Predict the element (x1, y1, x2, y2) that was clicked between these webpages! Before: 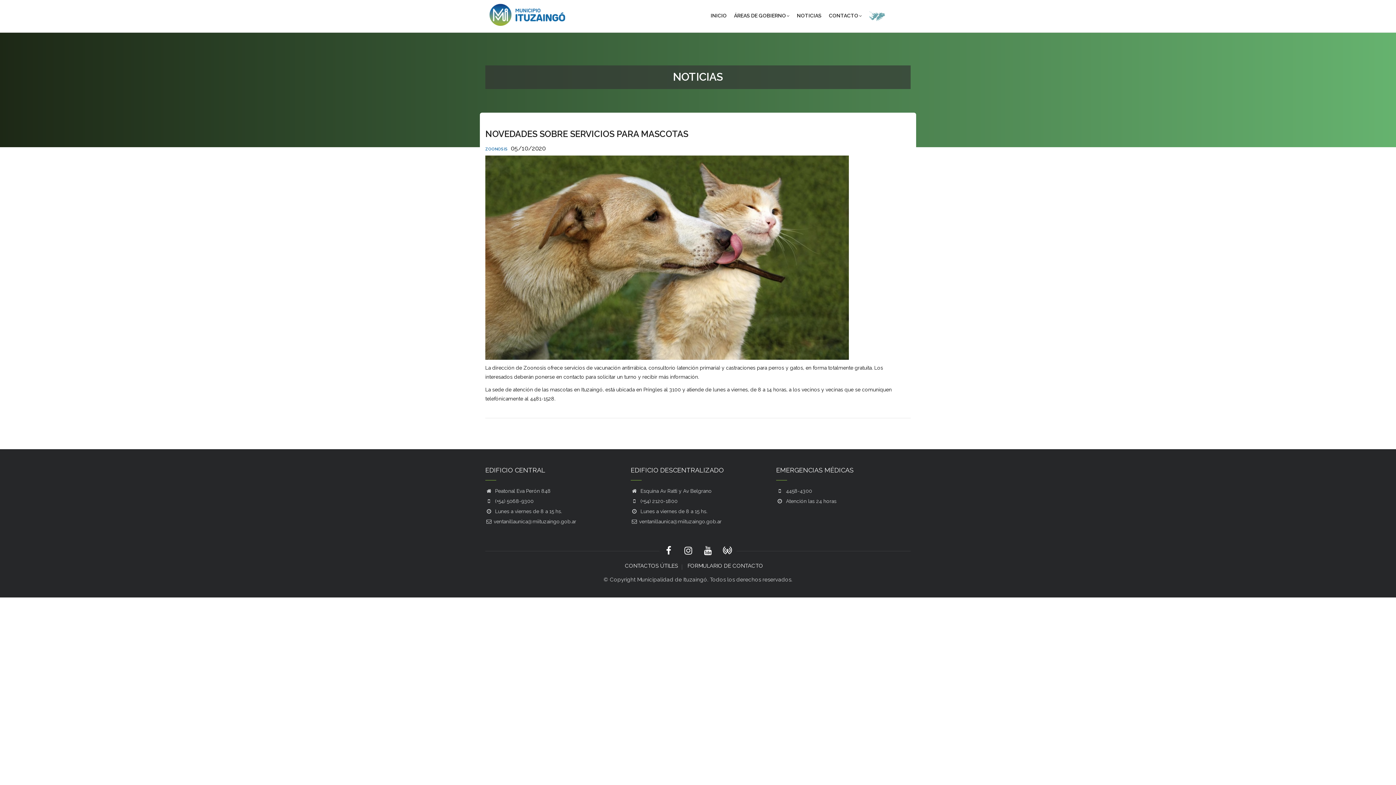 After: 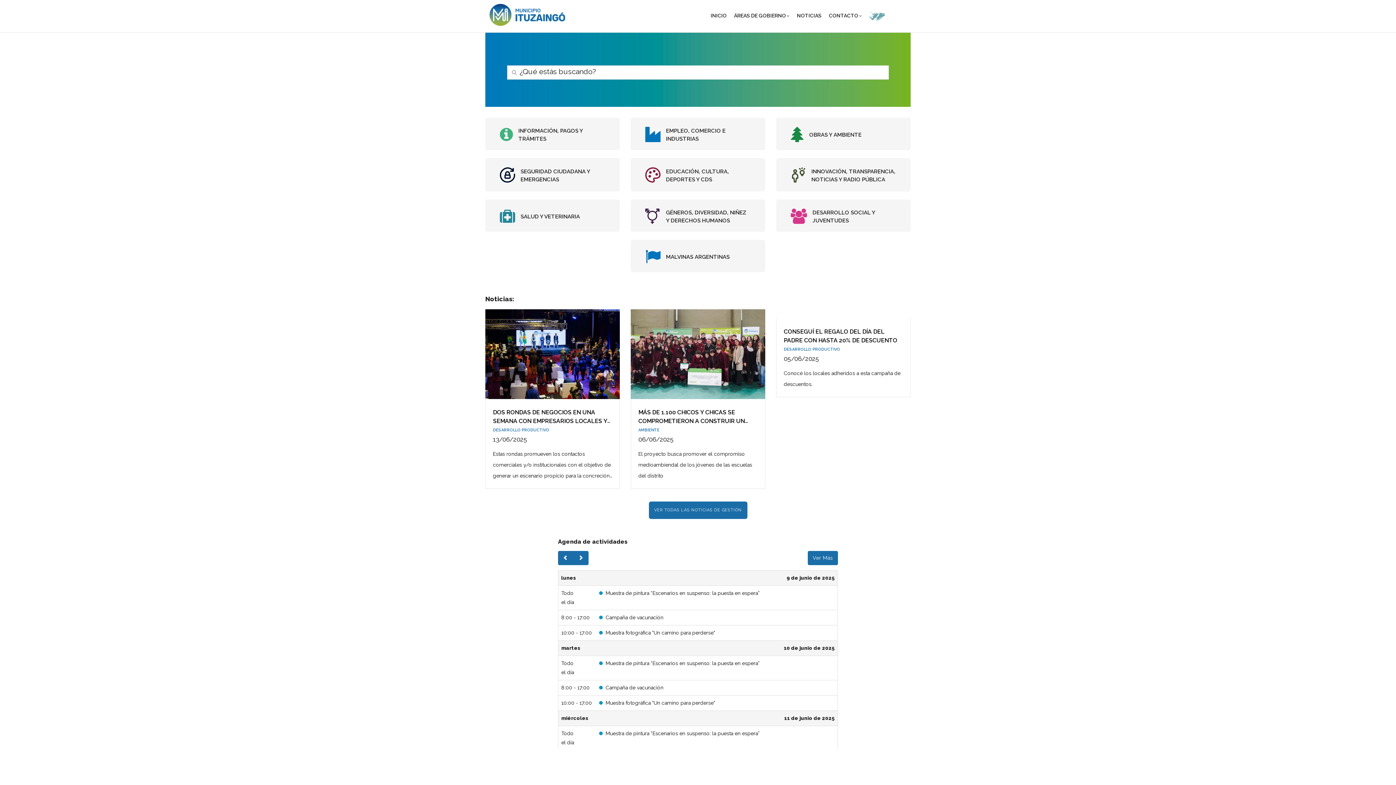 Action: label: ÁREAS DE GOBIERNO bbox: (730, 0, 793, 31)